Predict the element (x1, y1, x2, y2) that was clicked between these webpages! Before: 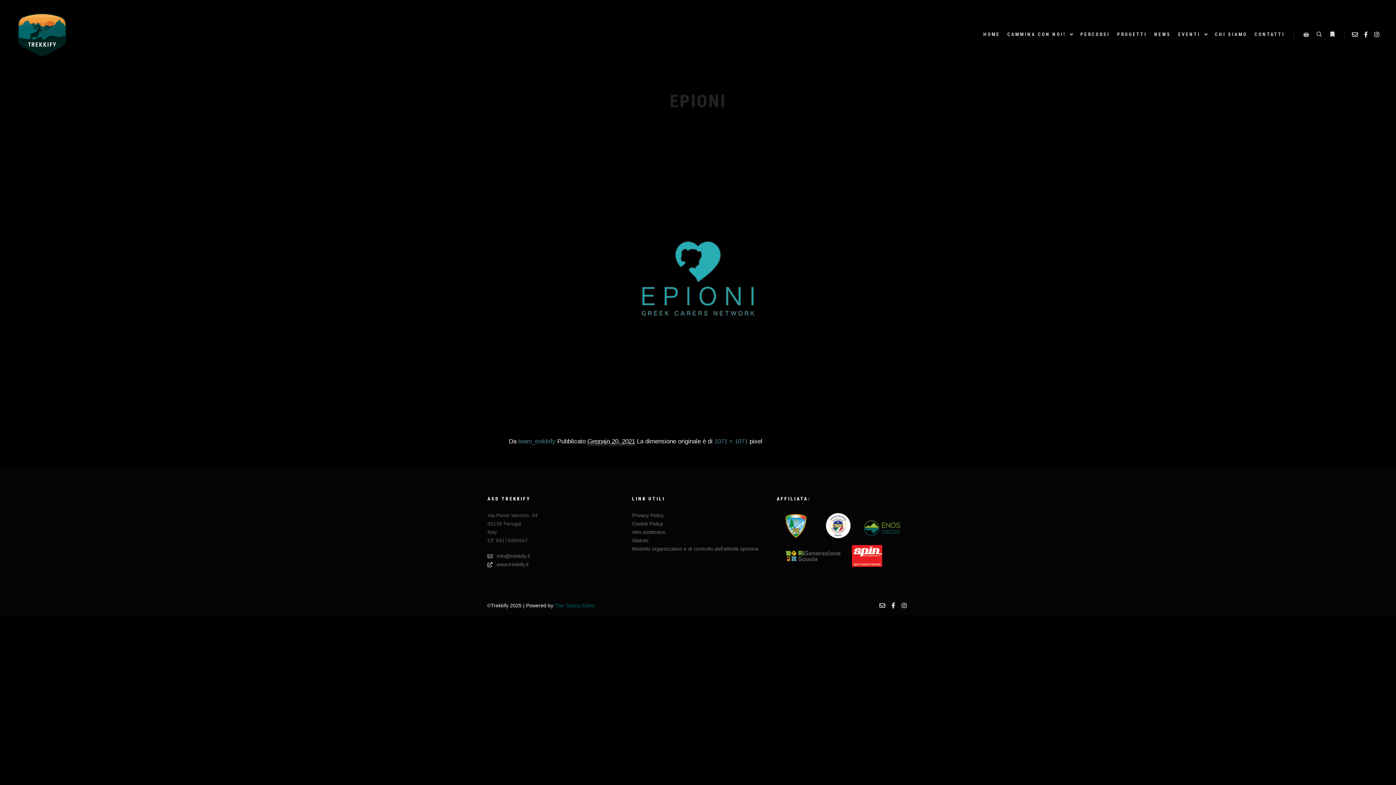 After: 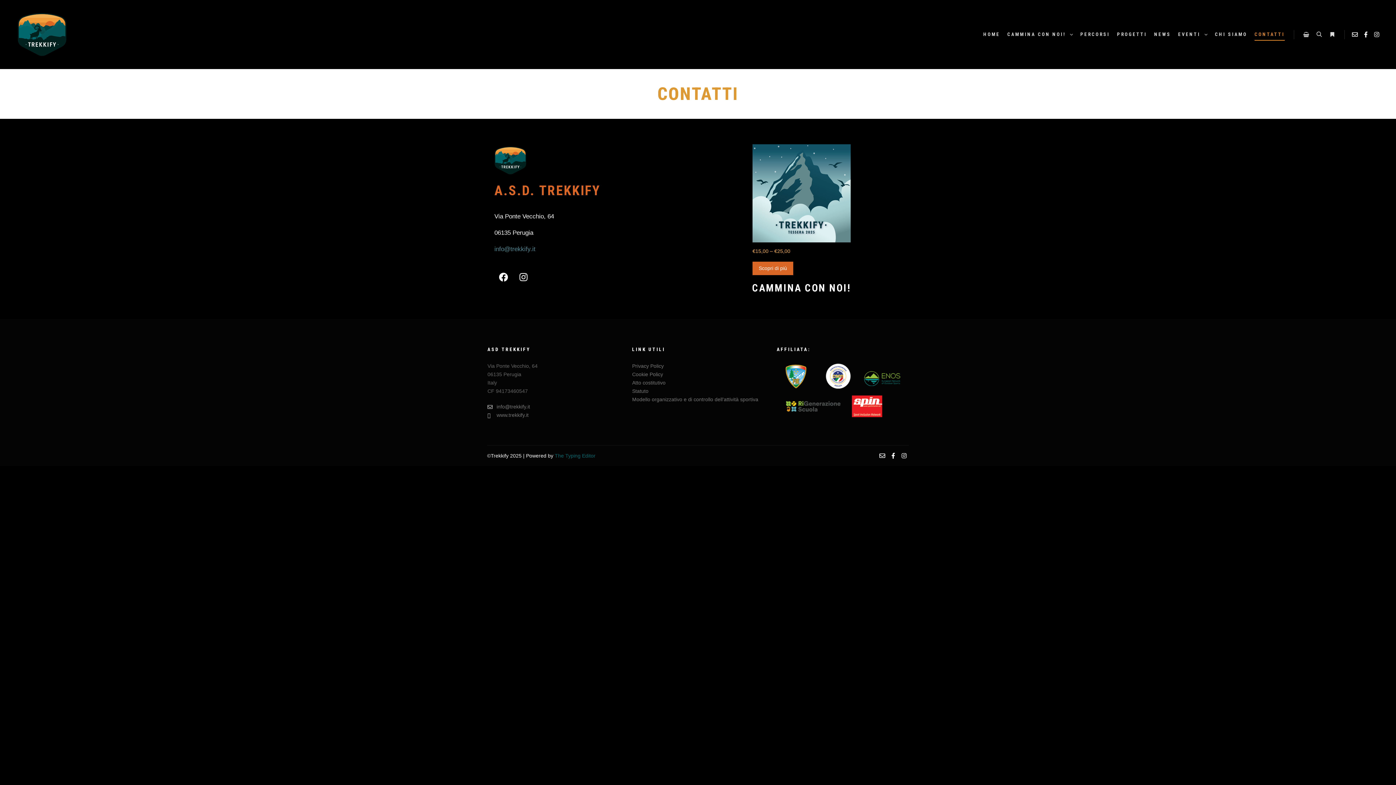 Action: bbox: (1251, 0, 1288, 69) label: CONTATTI